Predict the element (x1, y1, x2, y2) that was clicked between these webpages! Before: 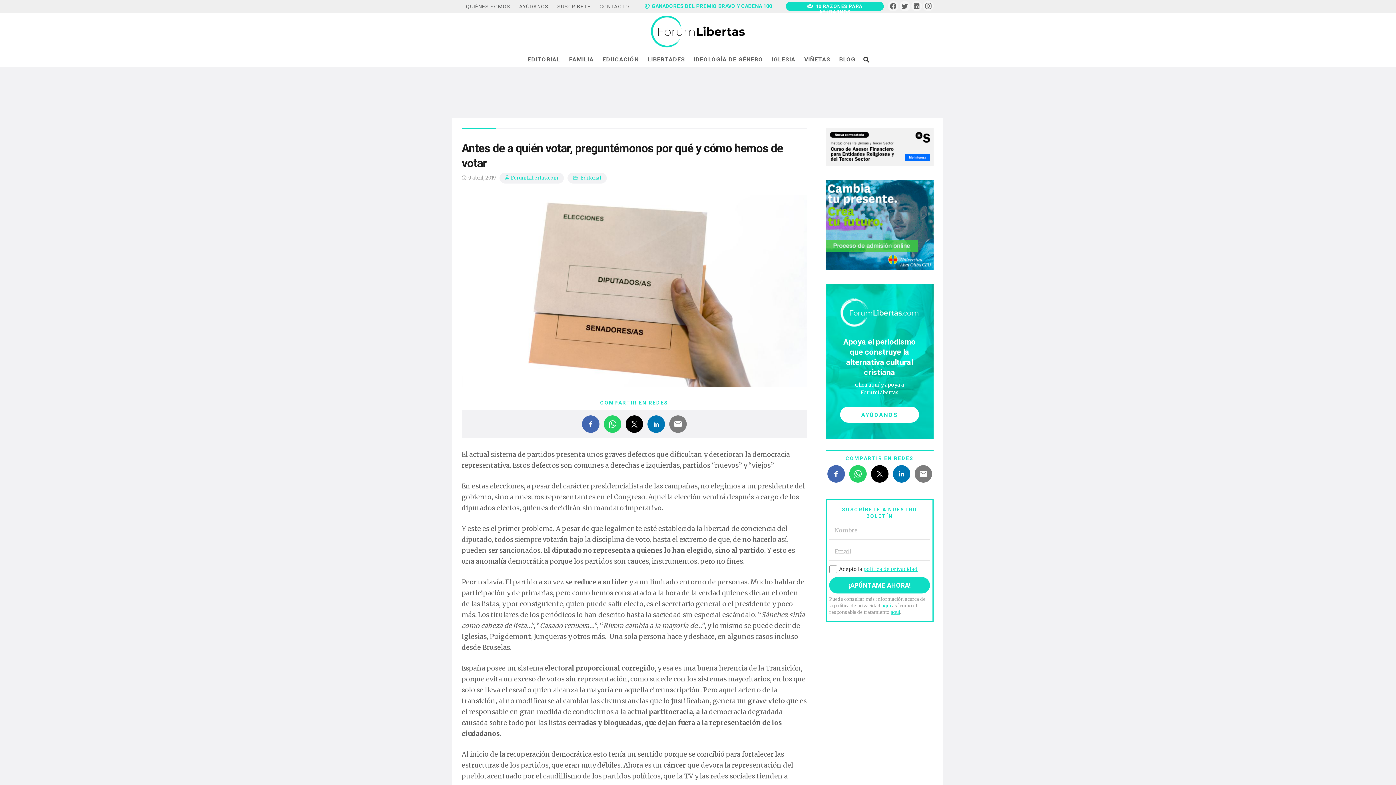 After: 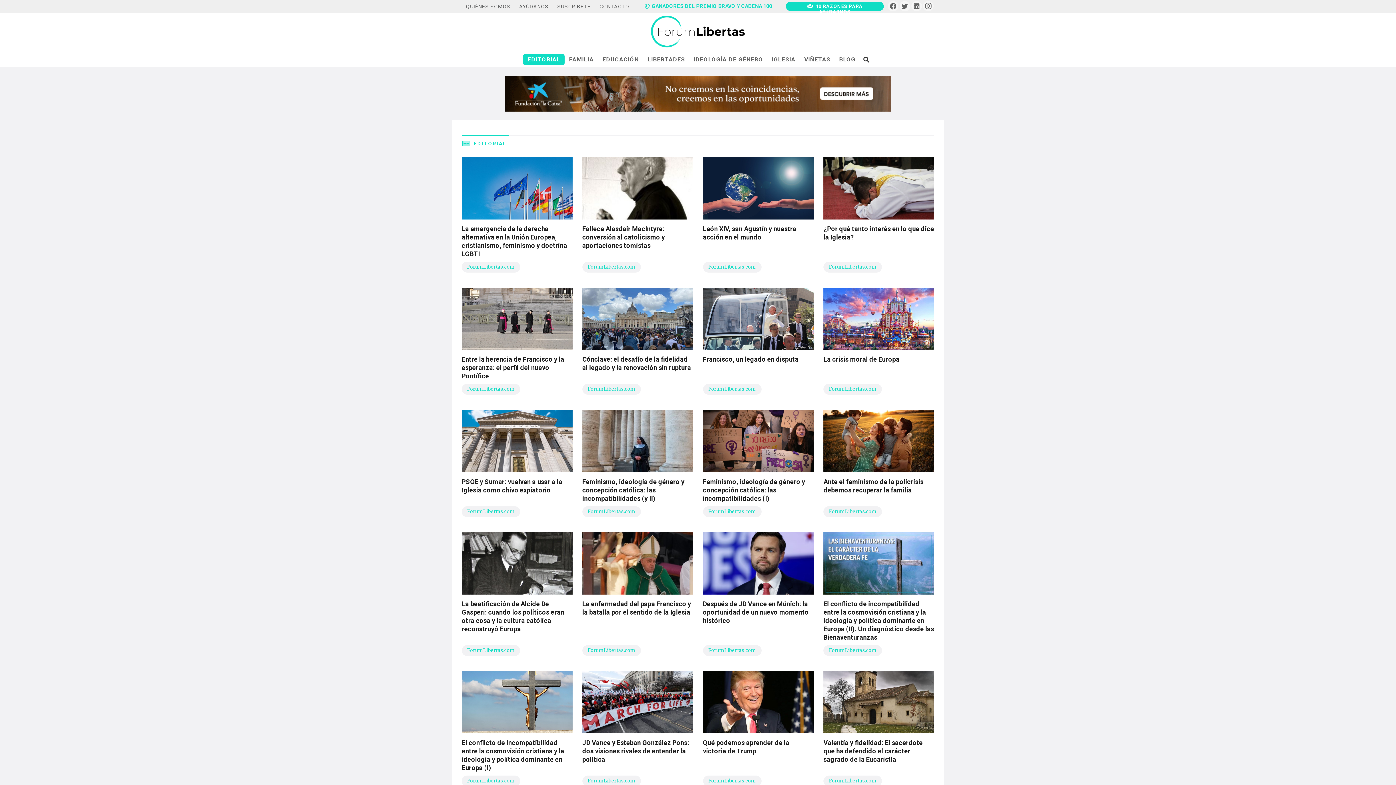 Action: bbox: (523, 54, 564, 64) label: EDITORIAL